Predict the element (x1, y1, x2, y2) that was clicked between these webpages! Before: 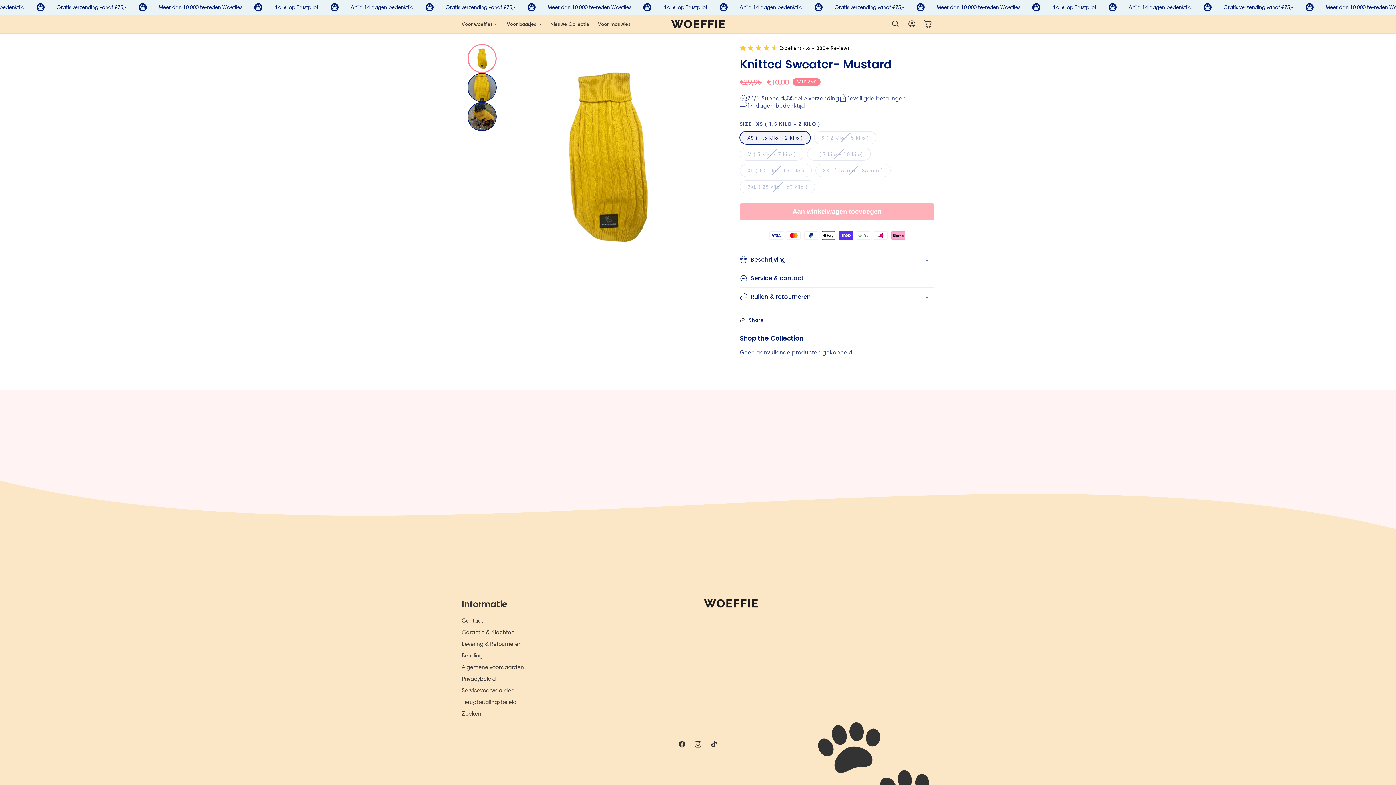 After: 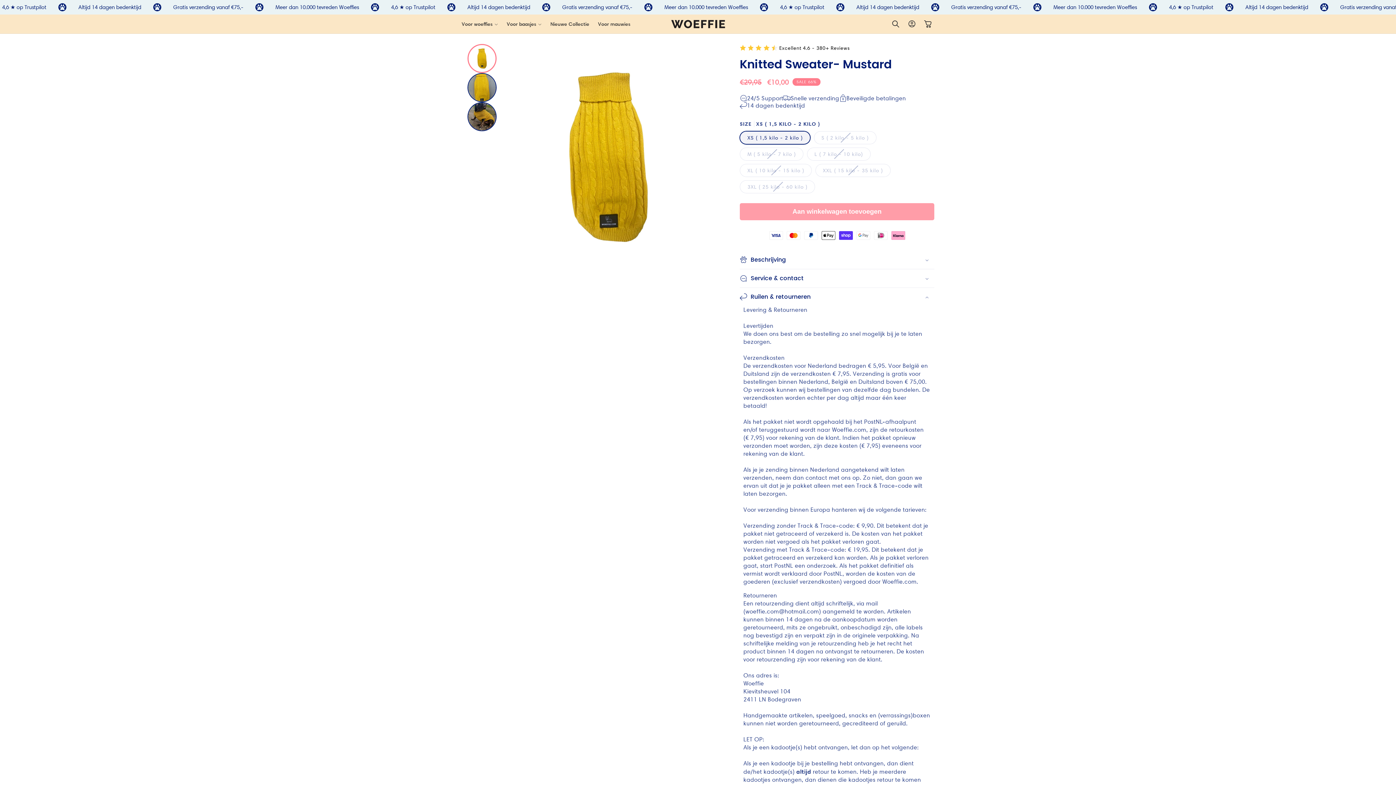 Action: label: Ruilen & retourneren bbox: (740, 288, 934, 306)